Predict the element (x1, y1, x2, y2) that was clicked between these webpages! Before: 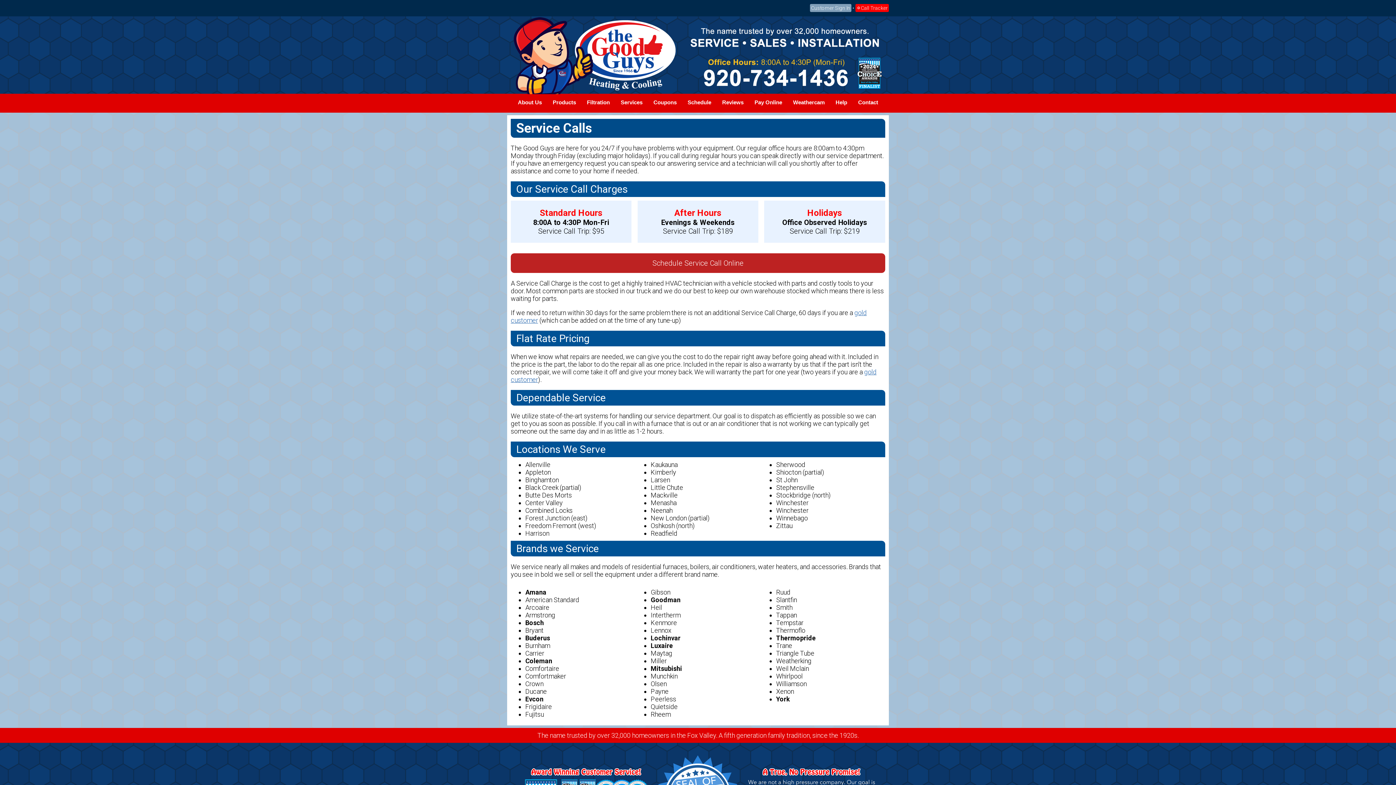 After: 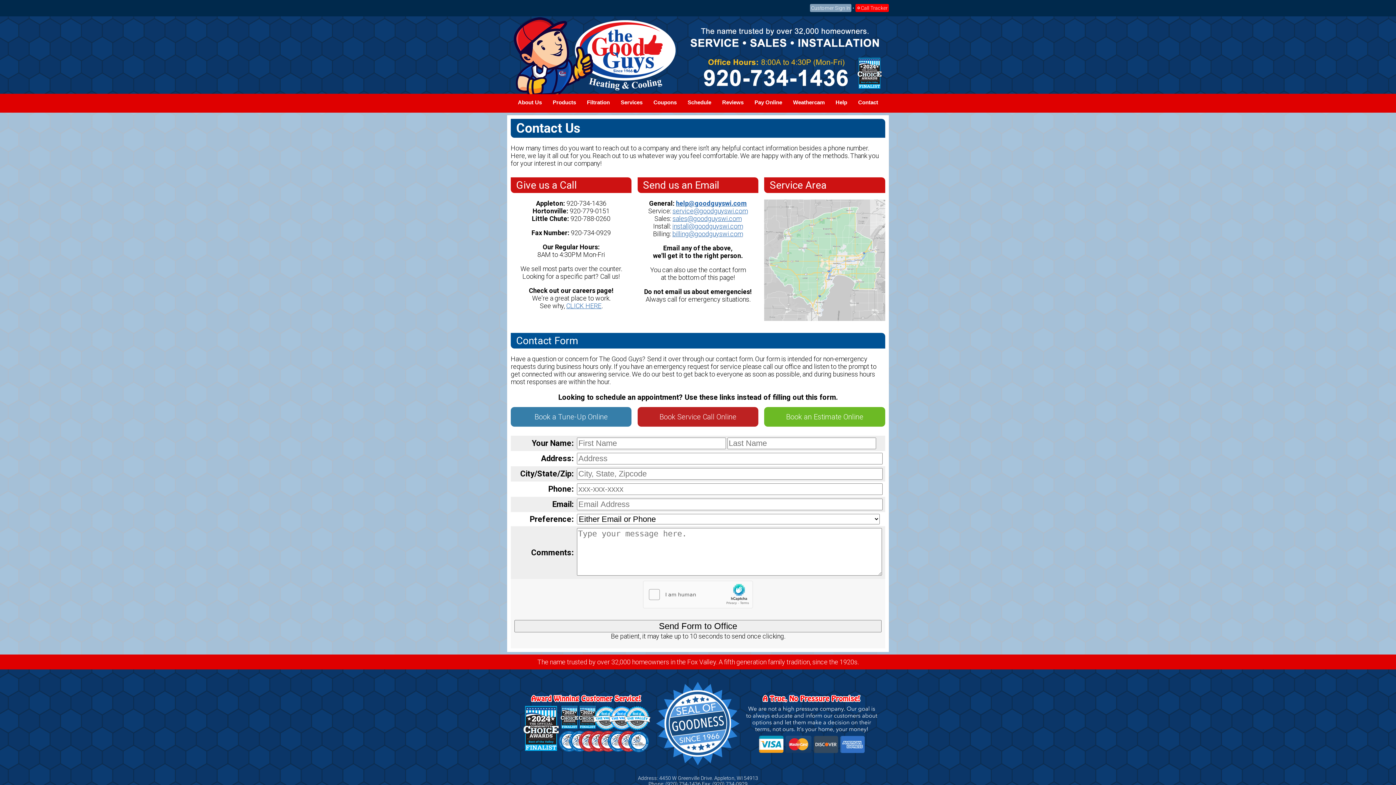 Action: label: Contact bbox: (852, 93, 883, 111)